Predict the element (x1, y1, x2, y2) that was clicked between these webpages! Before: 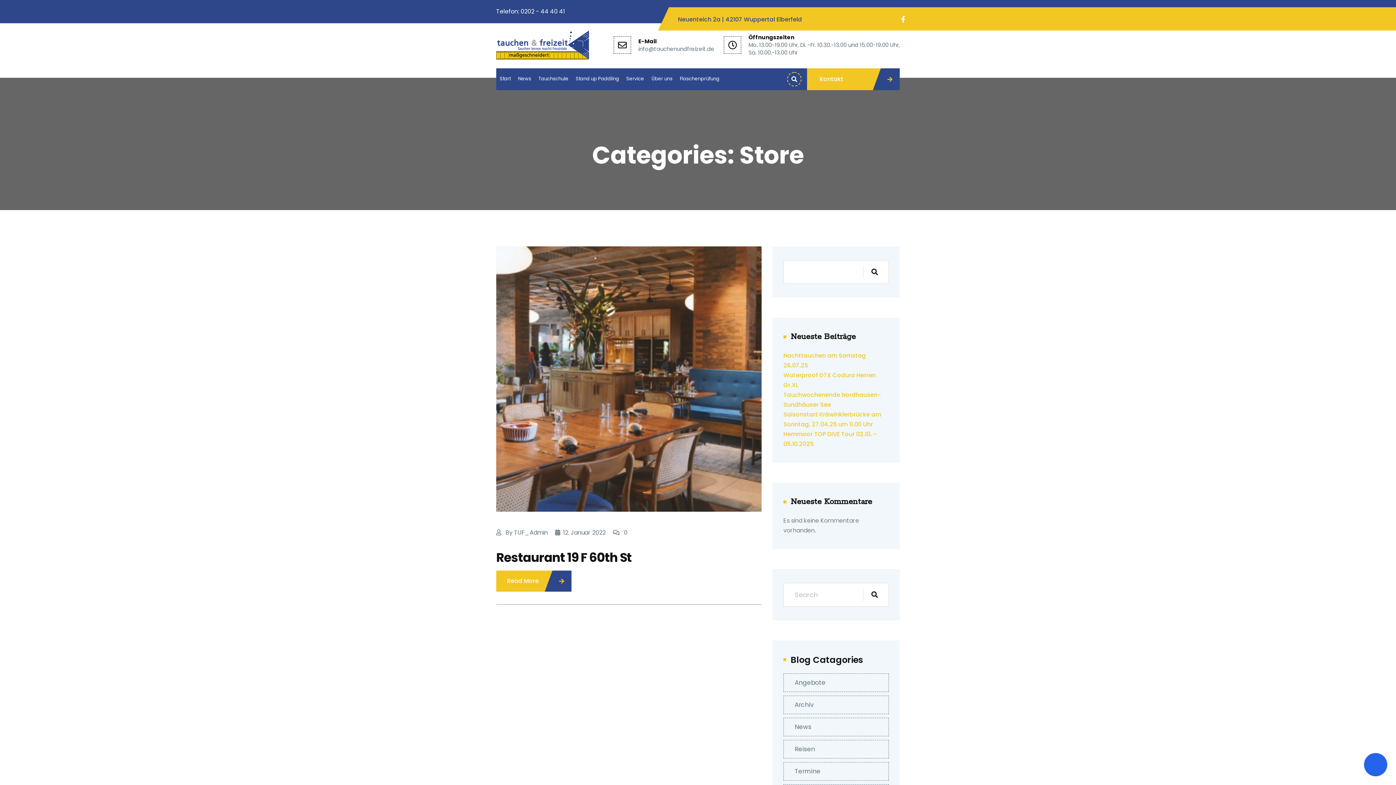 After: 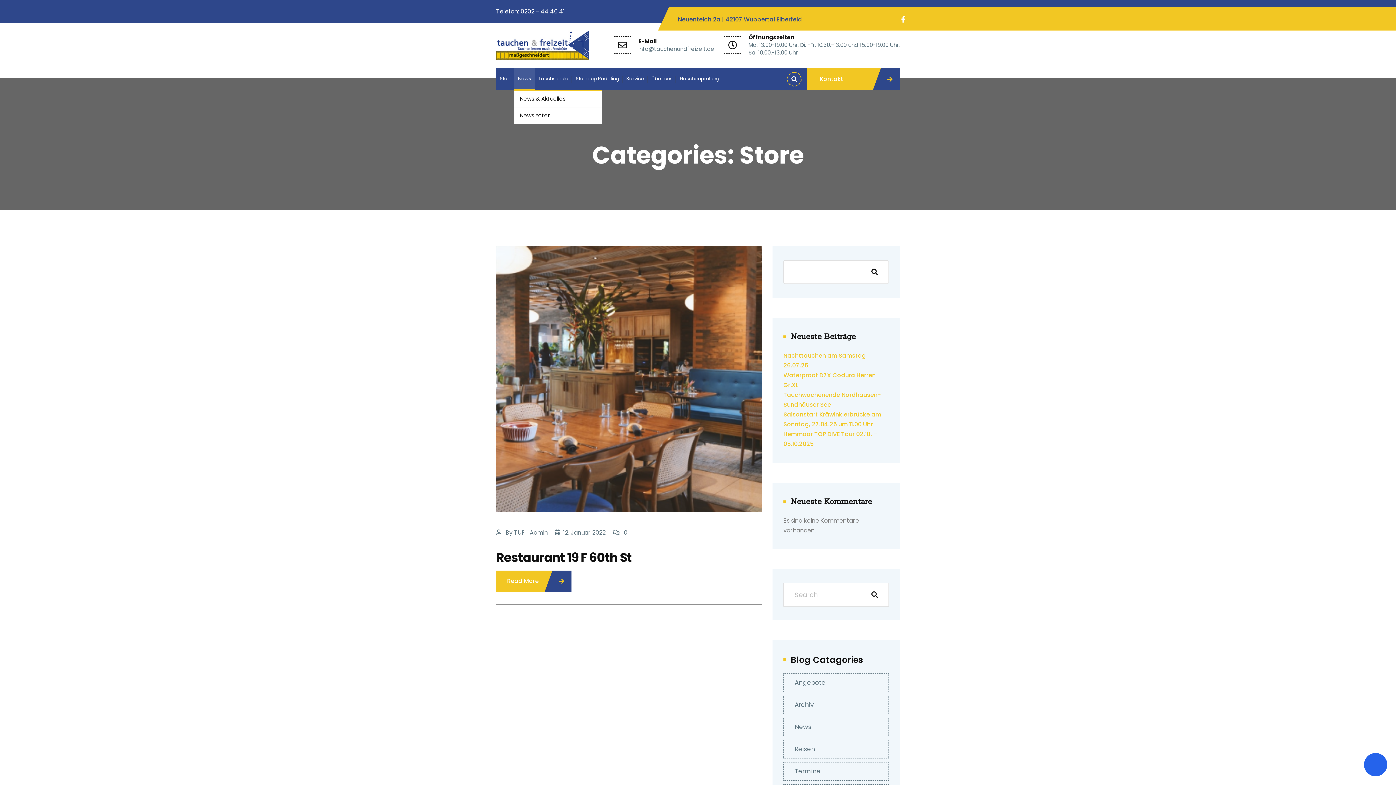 Action: bbox: (514, 68, 534, 90) label: News